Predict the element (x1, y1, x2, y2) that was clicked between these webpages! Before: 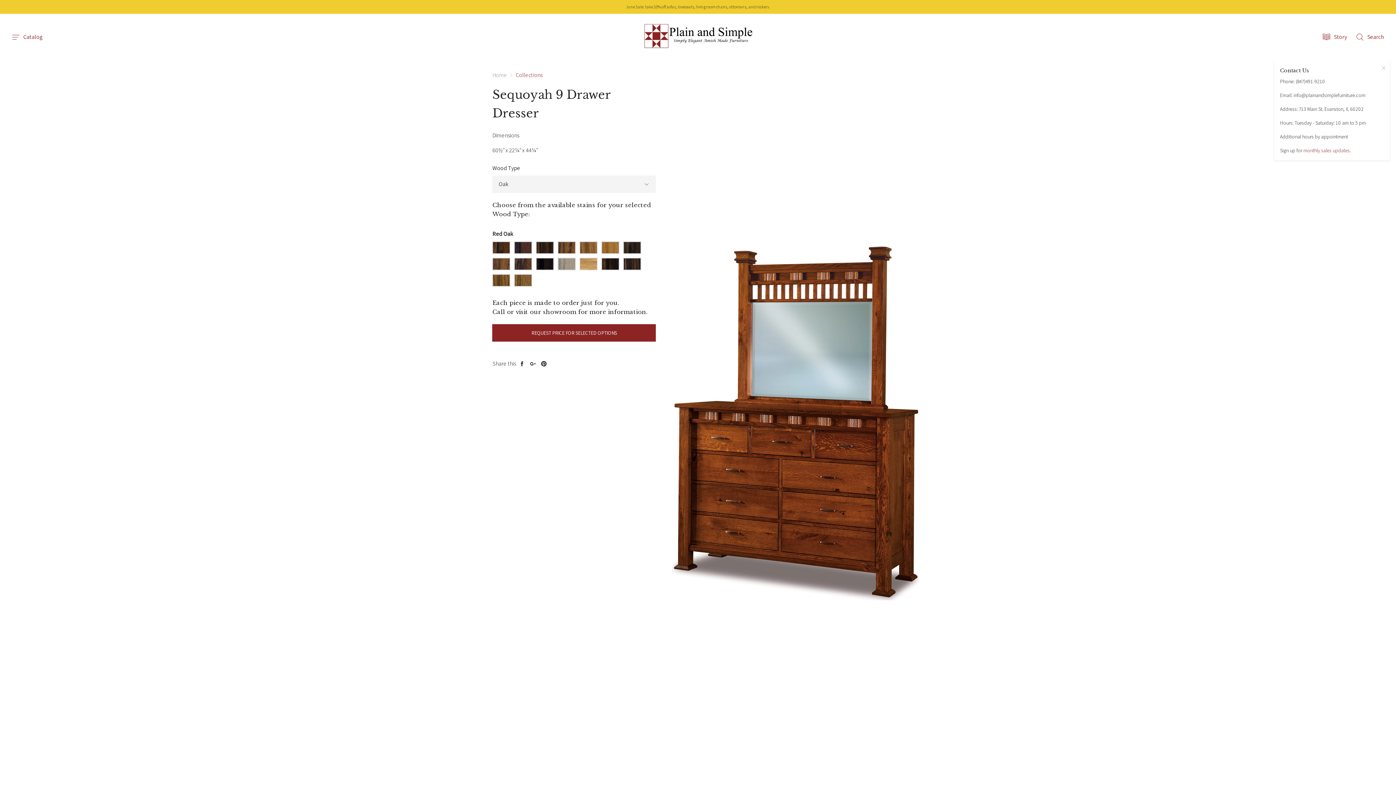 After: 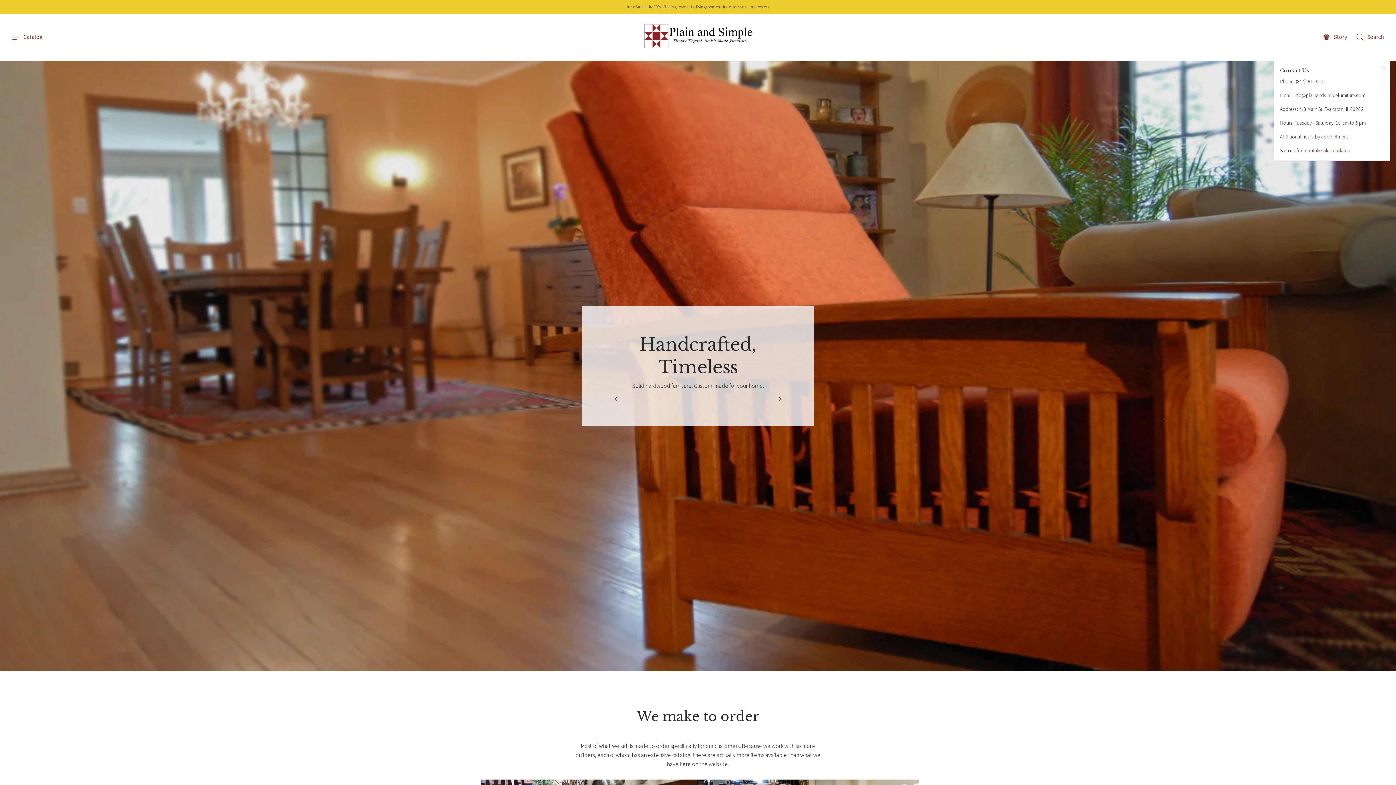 Action: bbox: (640, 13, 755, 60)